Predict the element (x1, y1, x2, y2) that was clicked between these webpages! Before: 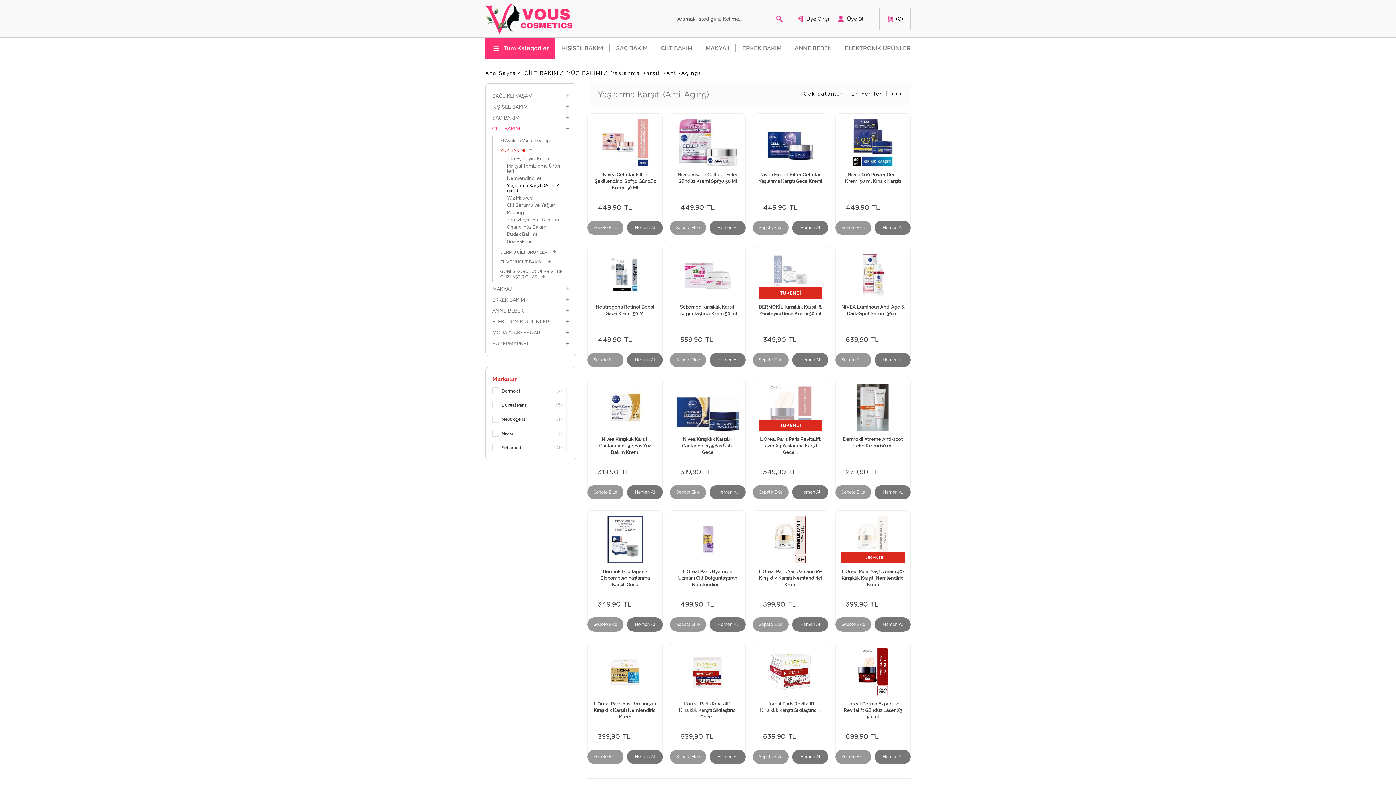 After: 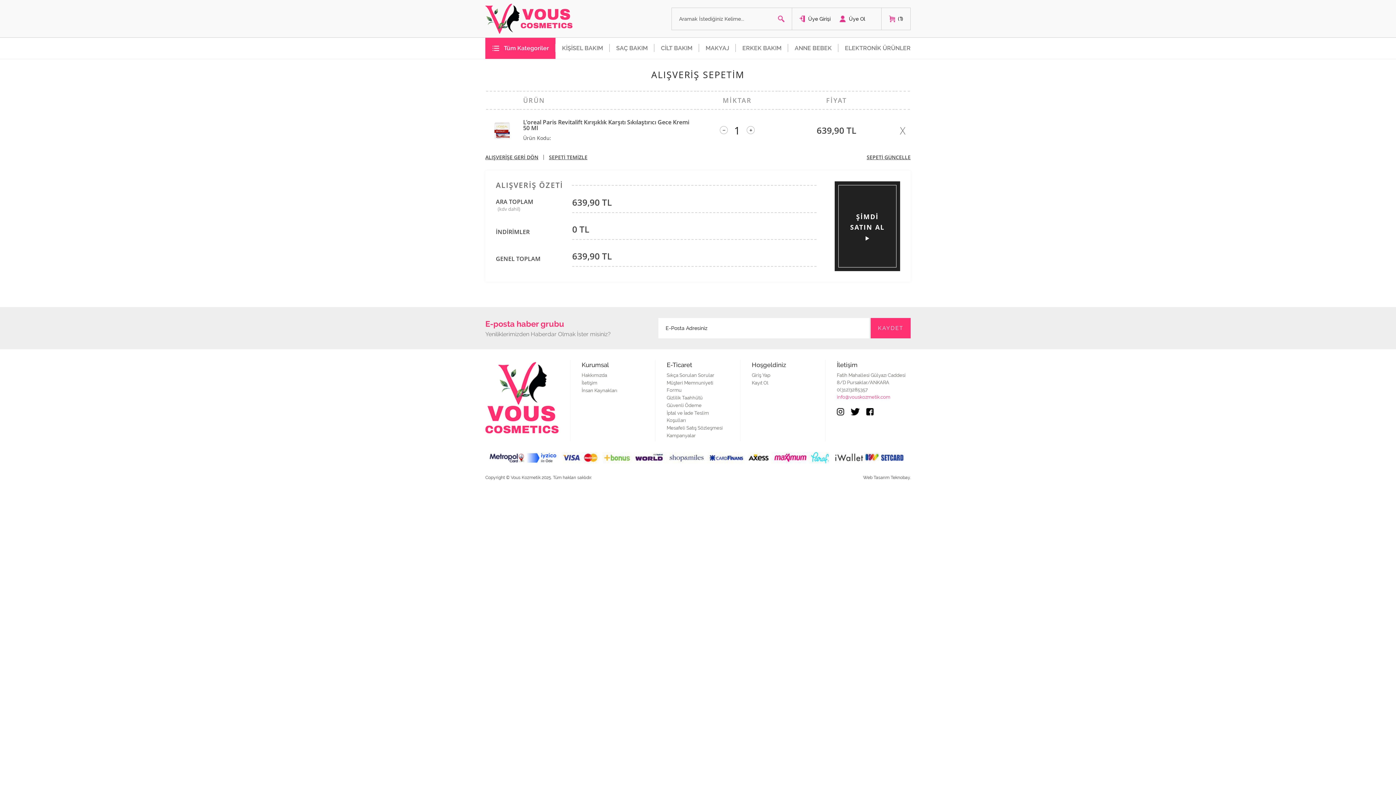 Action: bbox: (709, 750, 745, 764) label: Hemen Al